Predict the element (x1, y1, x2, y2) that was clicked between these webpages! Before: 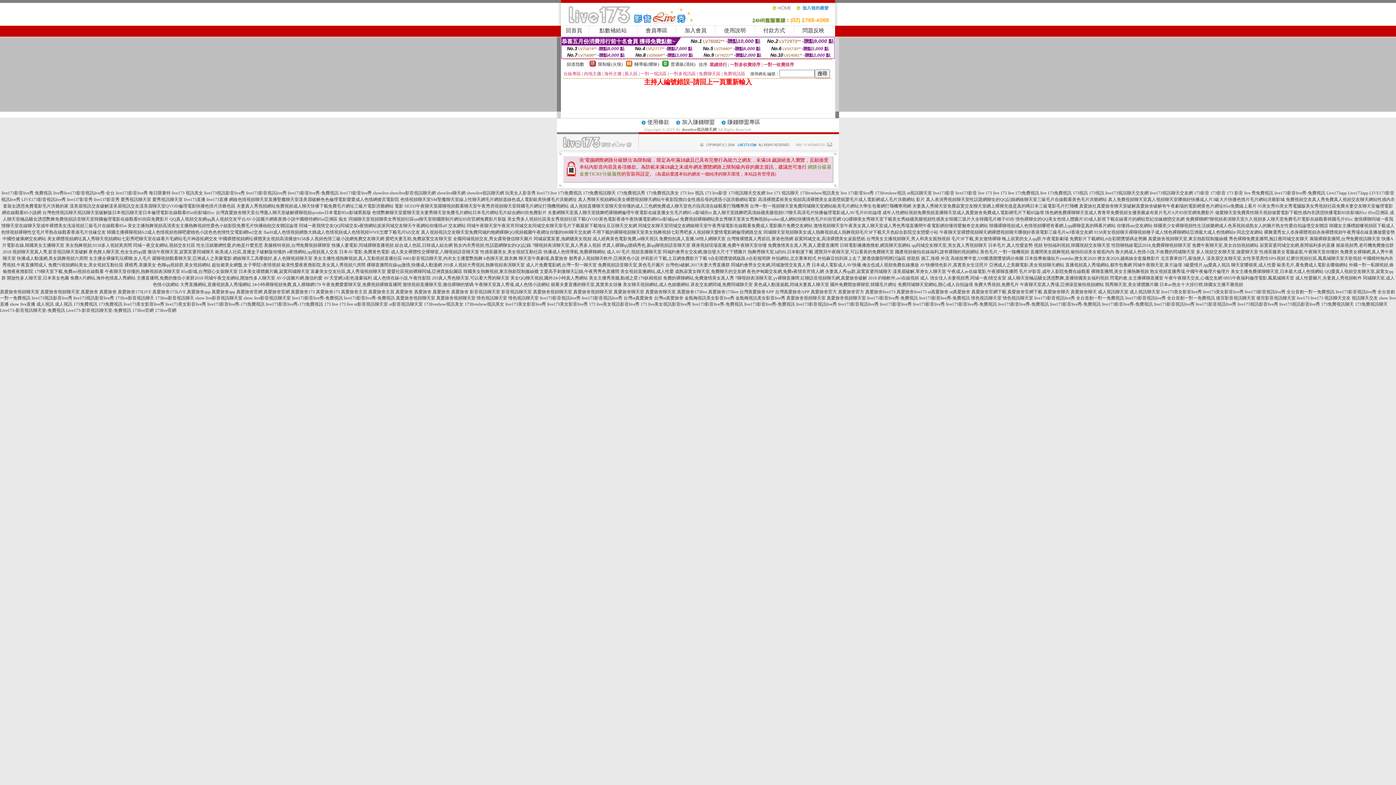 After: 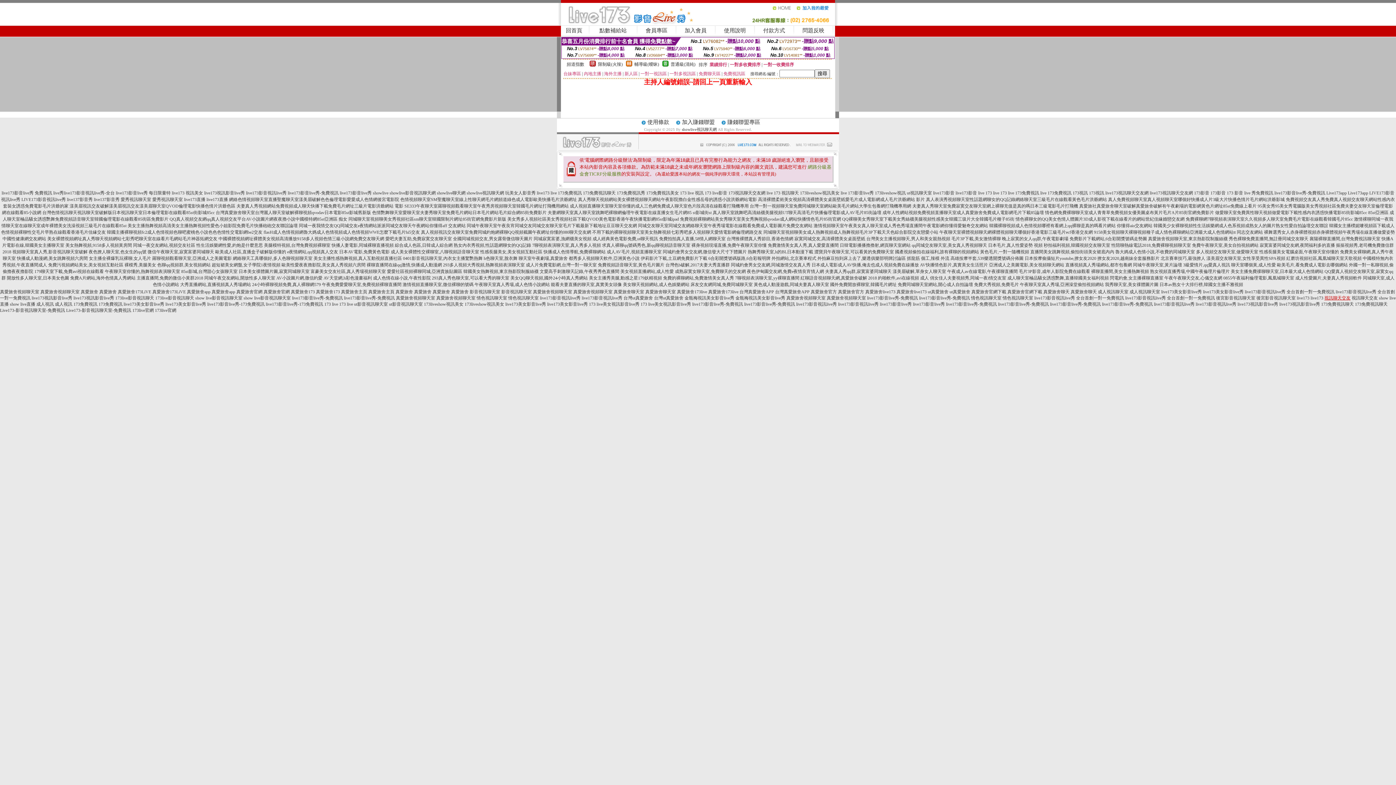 Action: bbox: (1324, 295, 1350, 300) label: 視訊聊天交友